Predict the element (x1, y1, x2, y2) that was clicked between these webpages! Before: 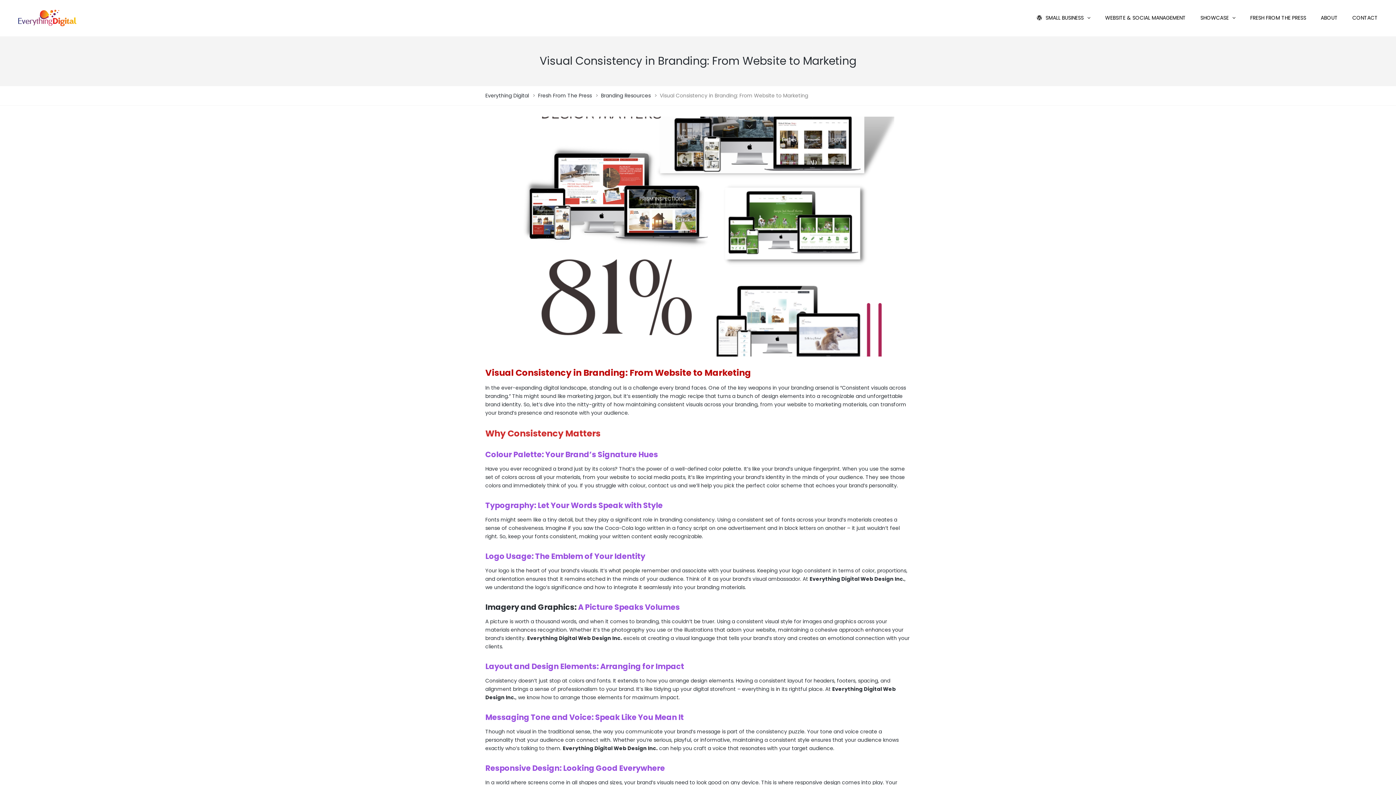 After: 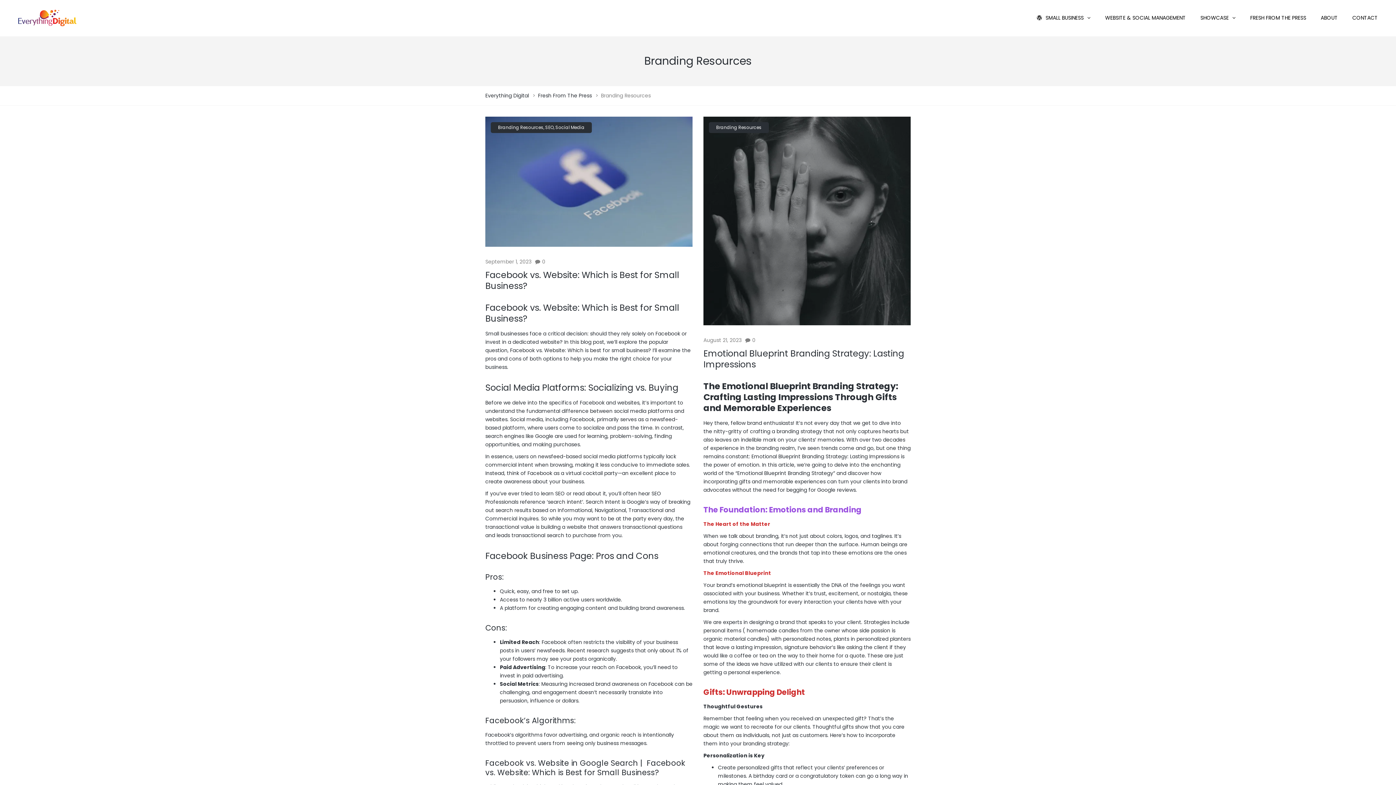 Action: bbox: (601, 92, 652, 99) label: Branding Resources